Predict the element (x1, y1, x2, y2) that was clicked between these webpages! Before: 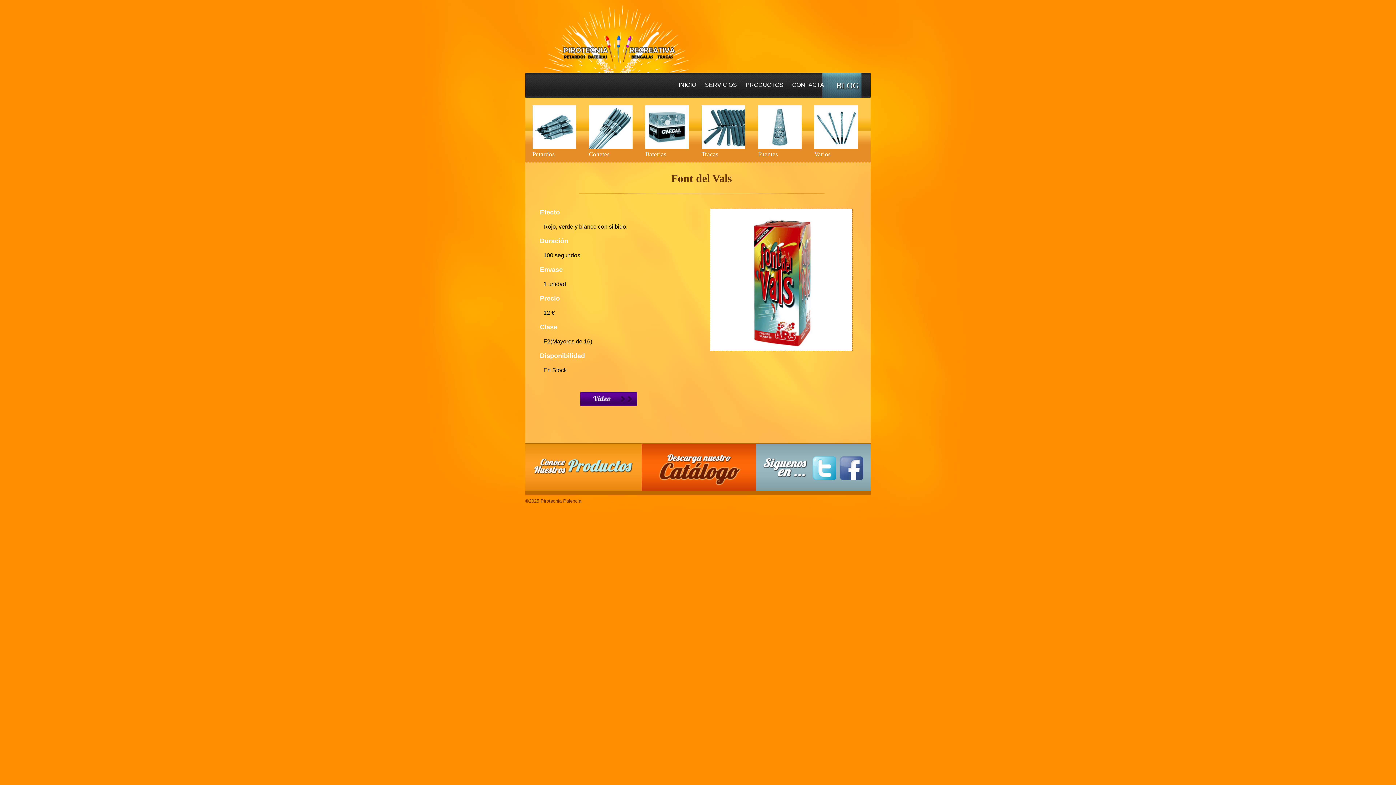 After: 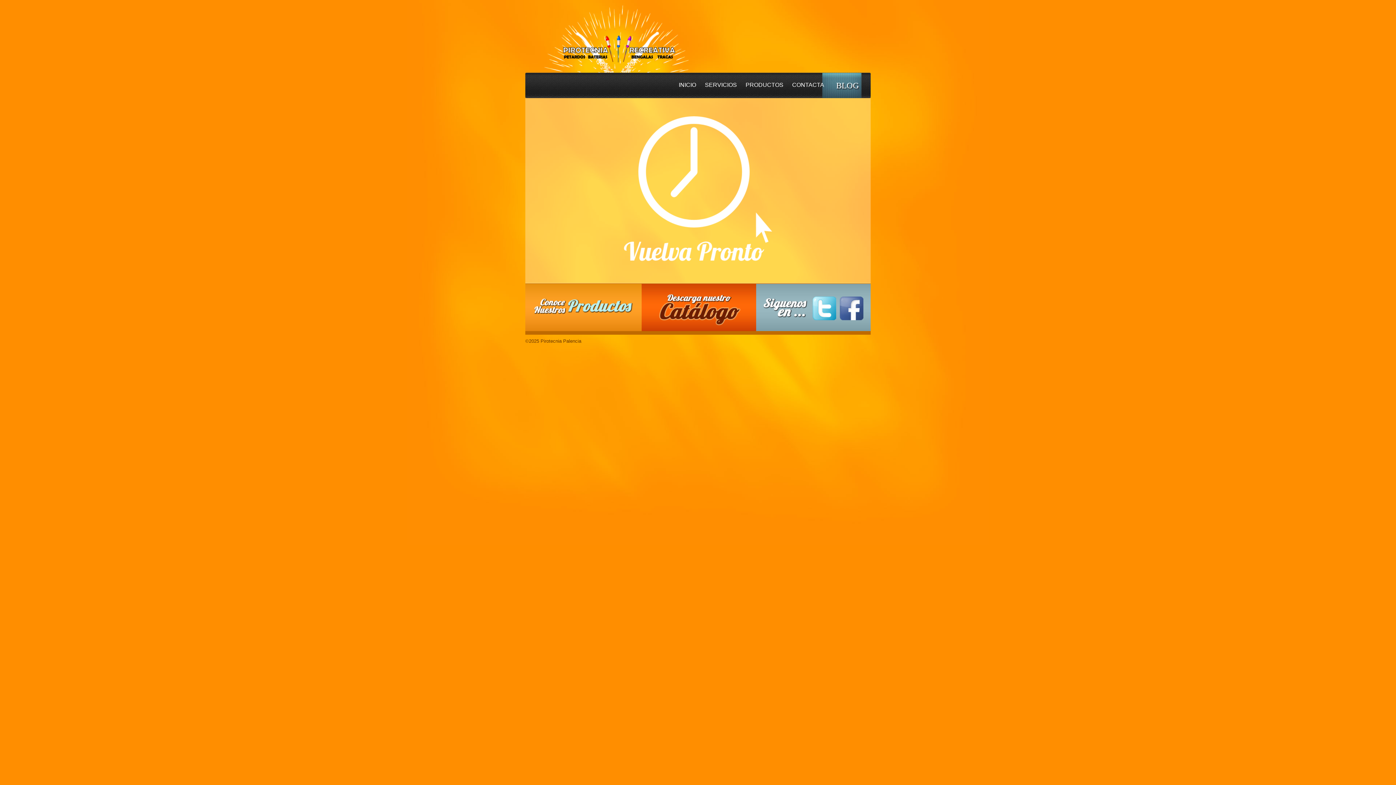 Action: bbox: (830, 79, 865, 93) label: BLOG